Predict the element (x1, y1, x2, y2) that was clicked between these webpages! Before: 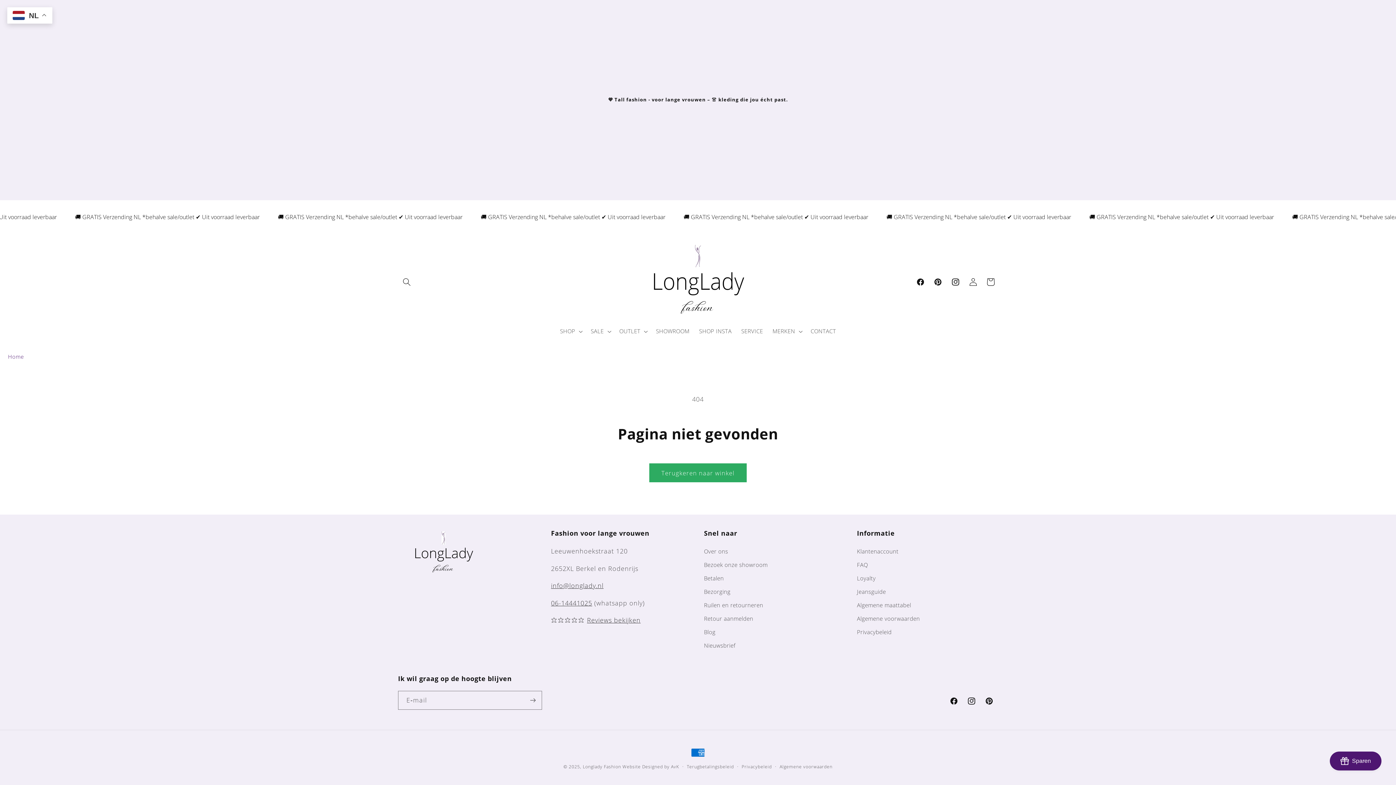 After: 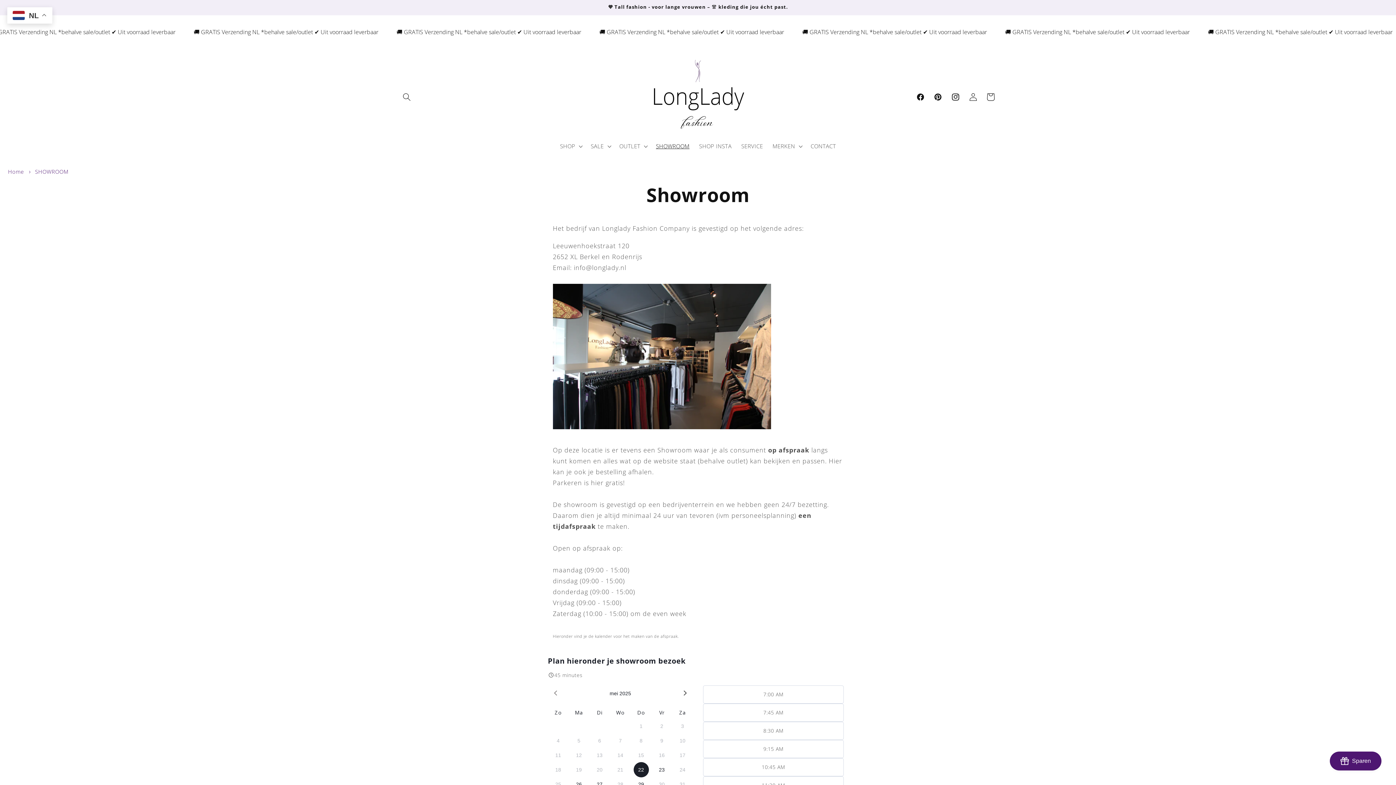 Action: label: SHOWROOM bbox: (651, 323, 694, 339)